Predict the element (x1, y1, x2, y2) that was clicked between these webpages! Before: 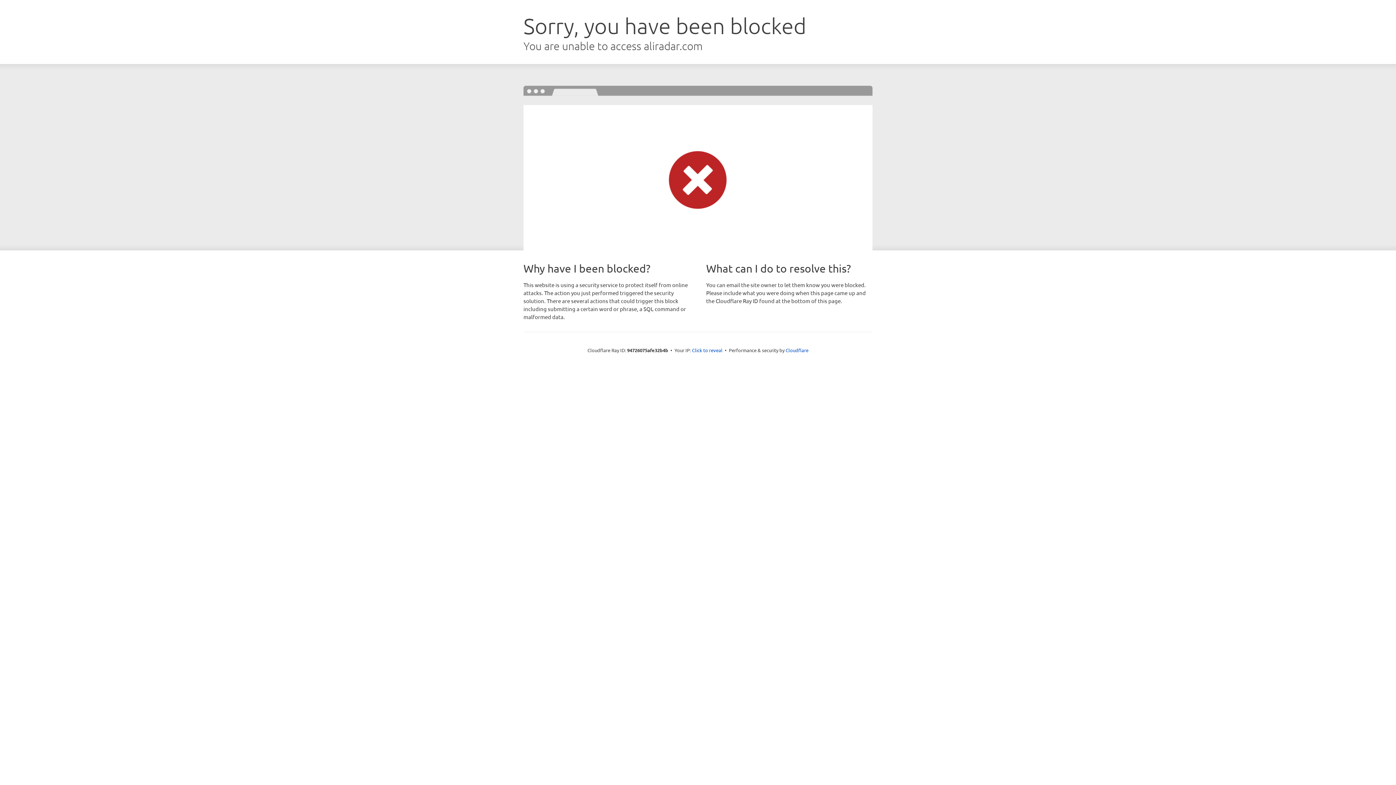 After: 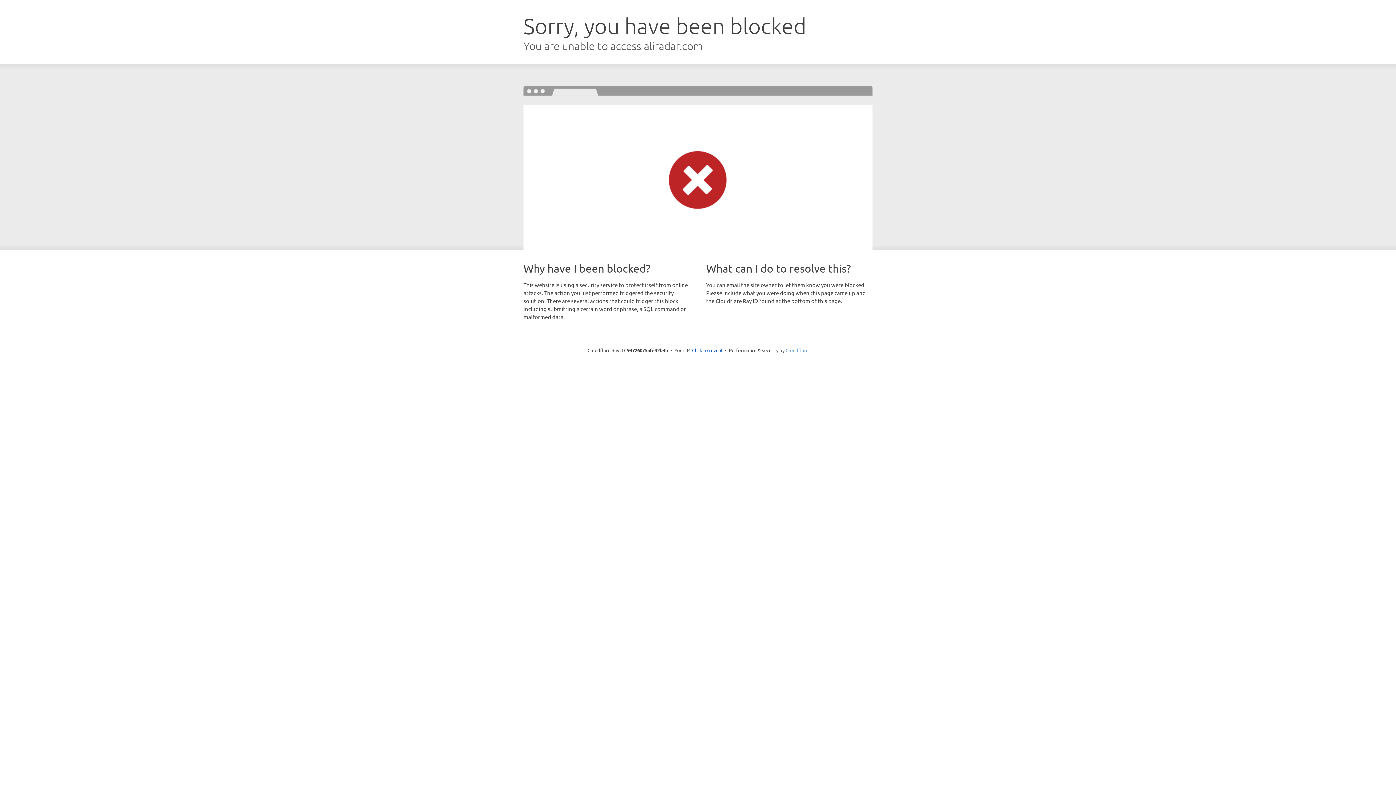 Action: bbox: (785, 347, 808, 353) label: Cloudflare